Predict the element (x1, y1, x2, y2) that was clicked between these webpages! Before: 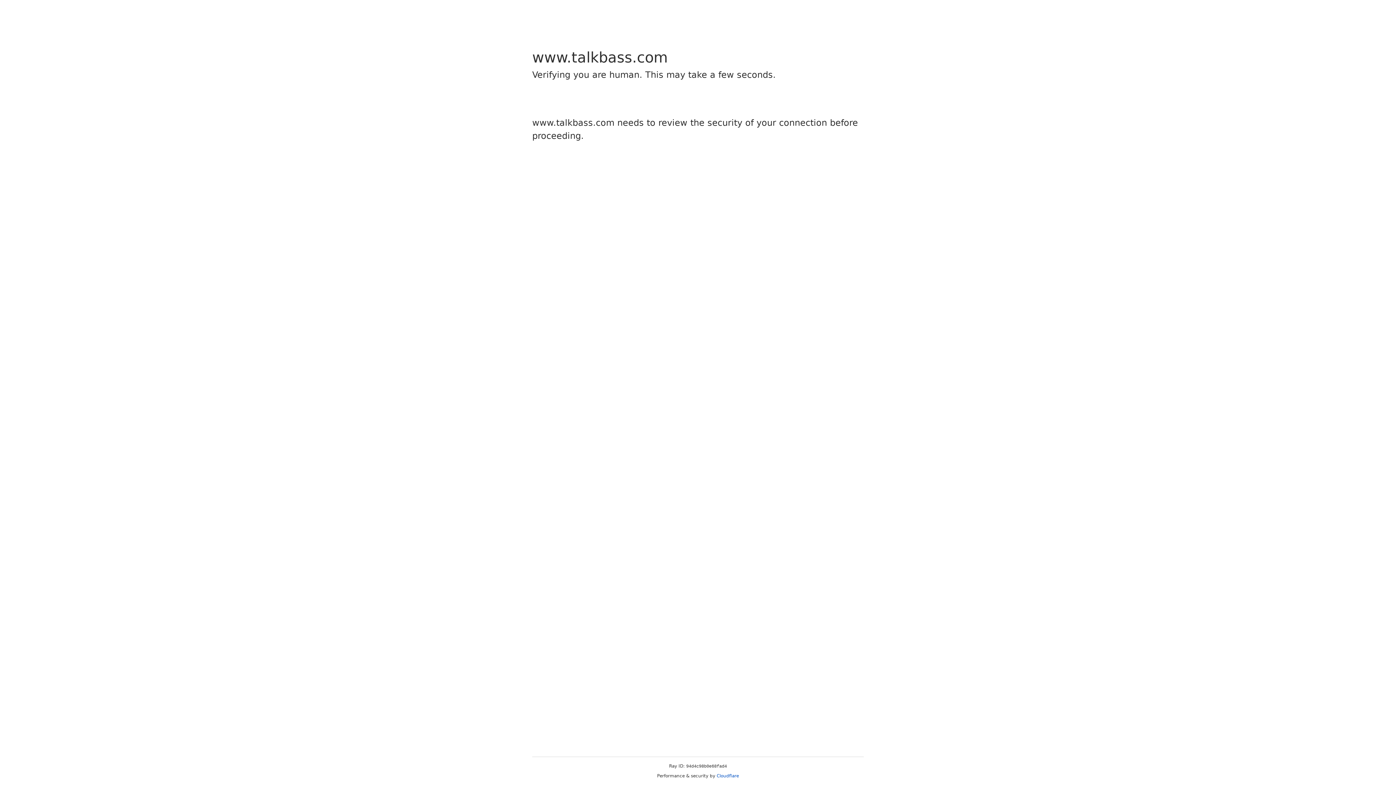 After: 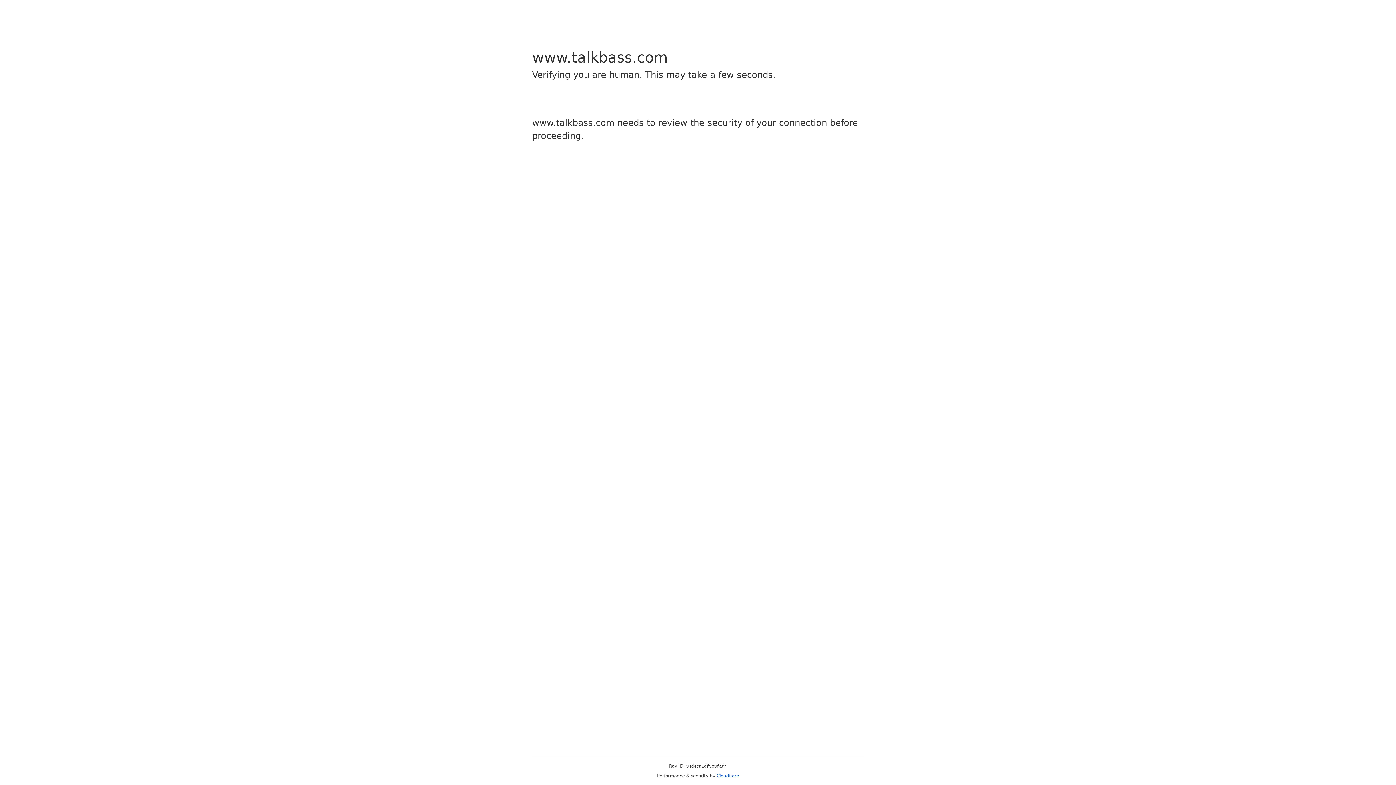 Action: bbox: (716, 773, 739, 778) label: Cloudflare